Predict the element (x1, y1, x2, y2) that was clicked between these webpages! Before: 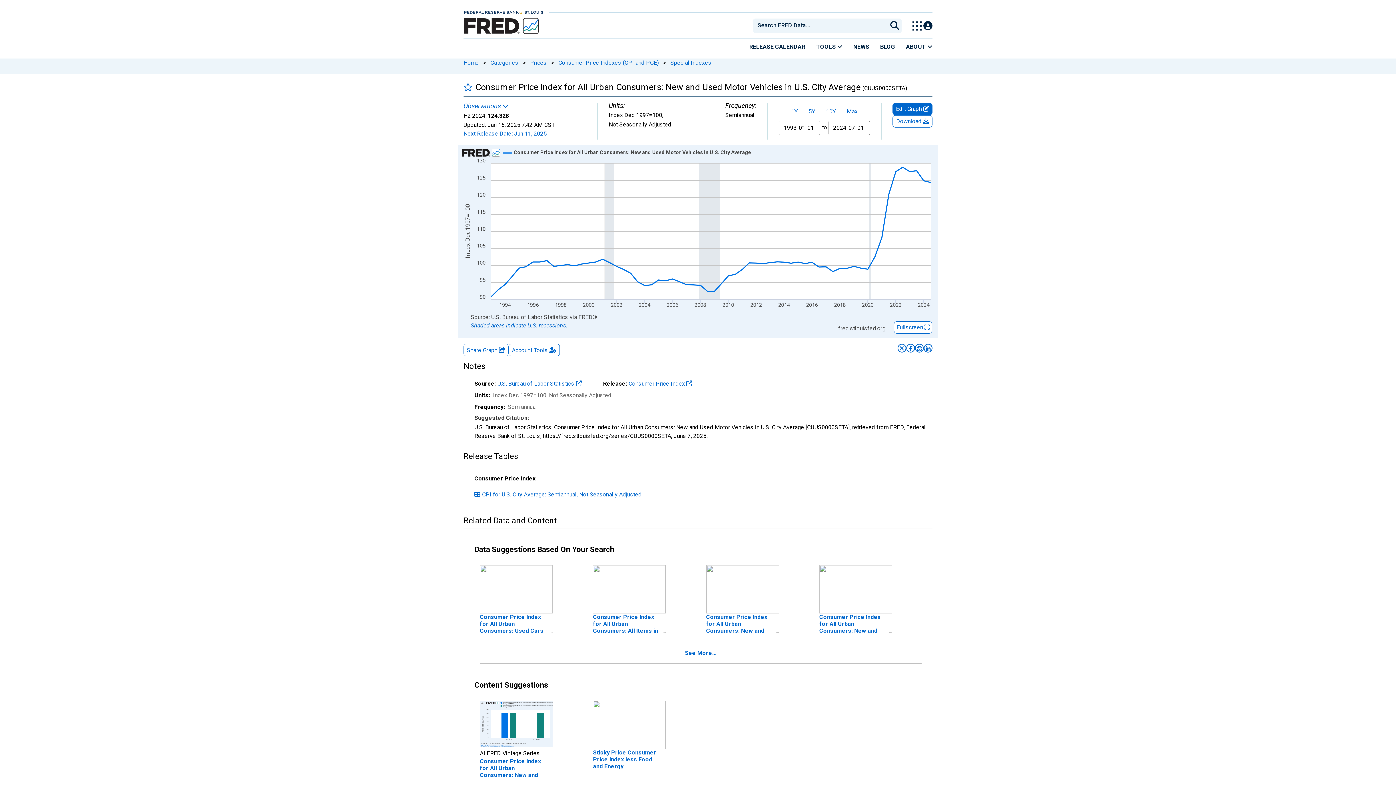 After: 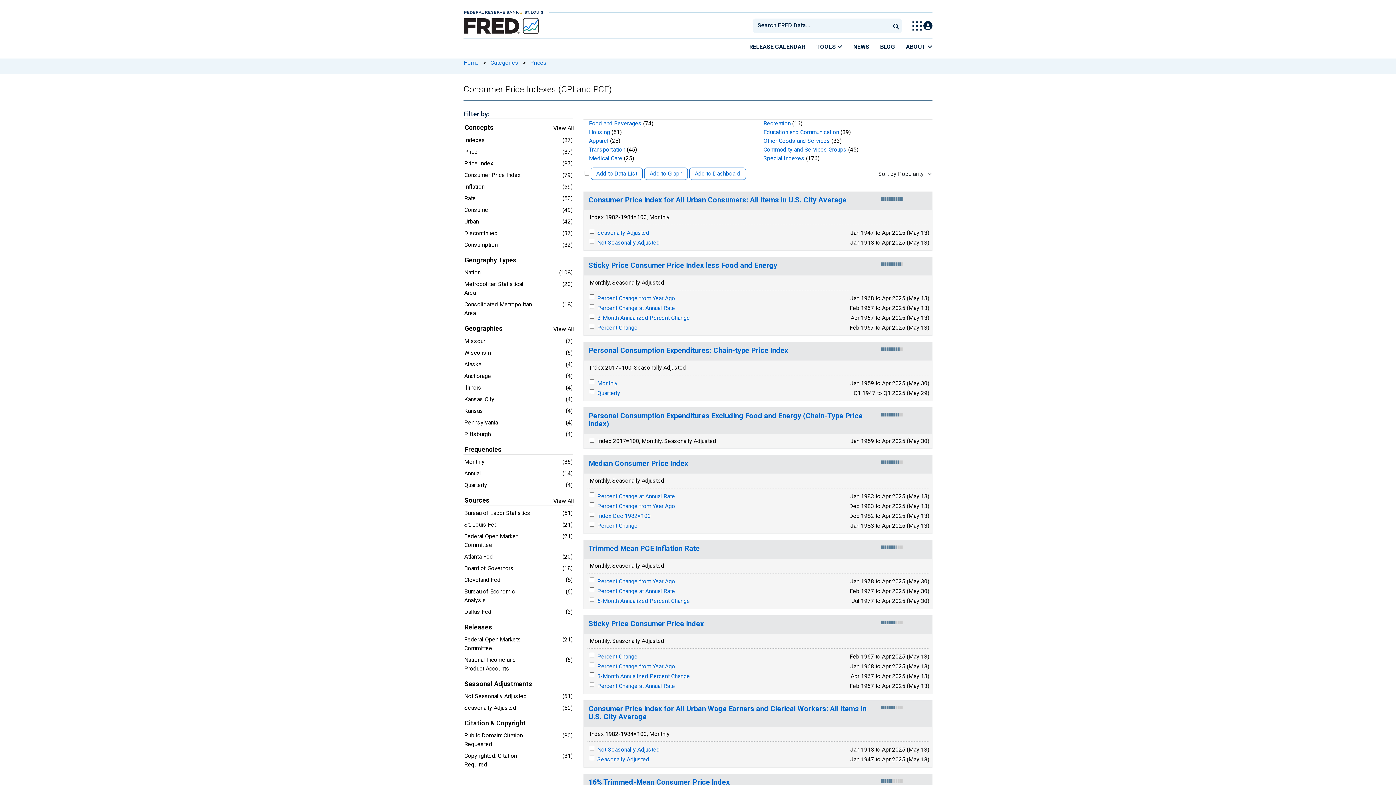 Action: bbox: (558, 59, 658, 66) label: Consumer Price Indexes (CPI and PCE)